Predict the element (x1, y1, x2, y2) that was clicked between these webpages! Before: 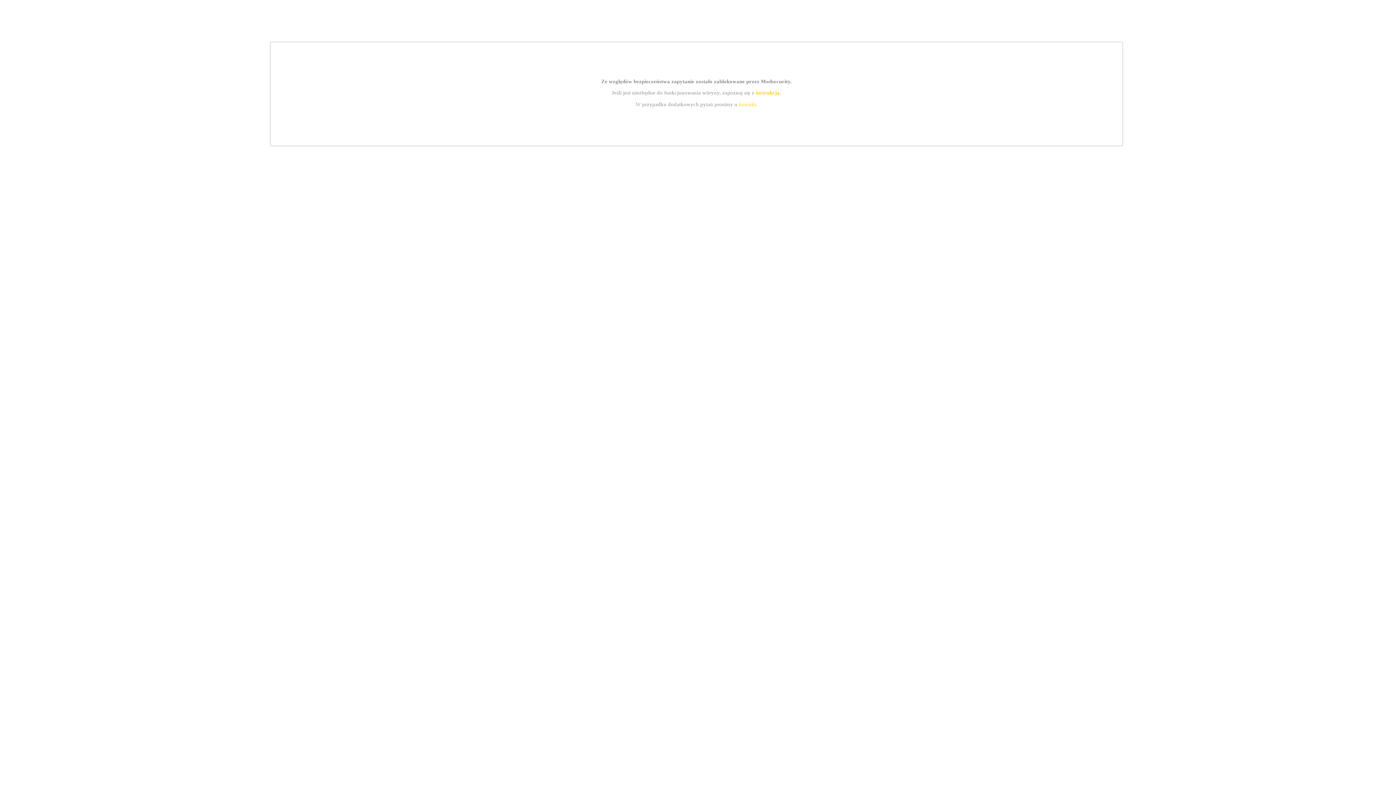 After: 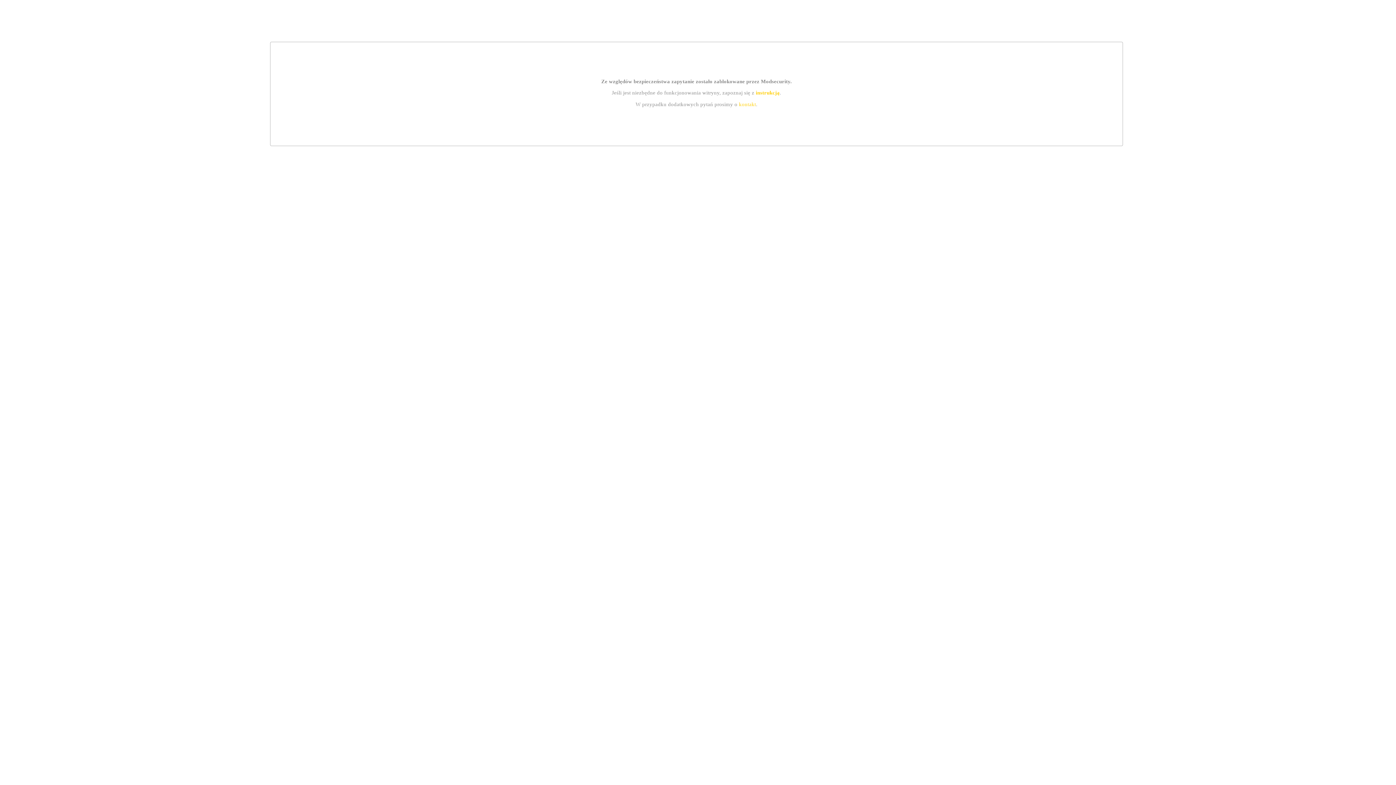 Action: bbox: (739, 101, 756, 107) label: kontakt